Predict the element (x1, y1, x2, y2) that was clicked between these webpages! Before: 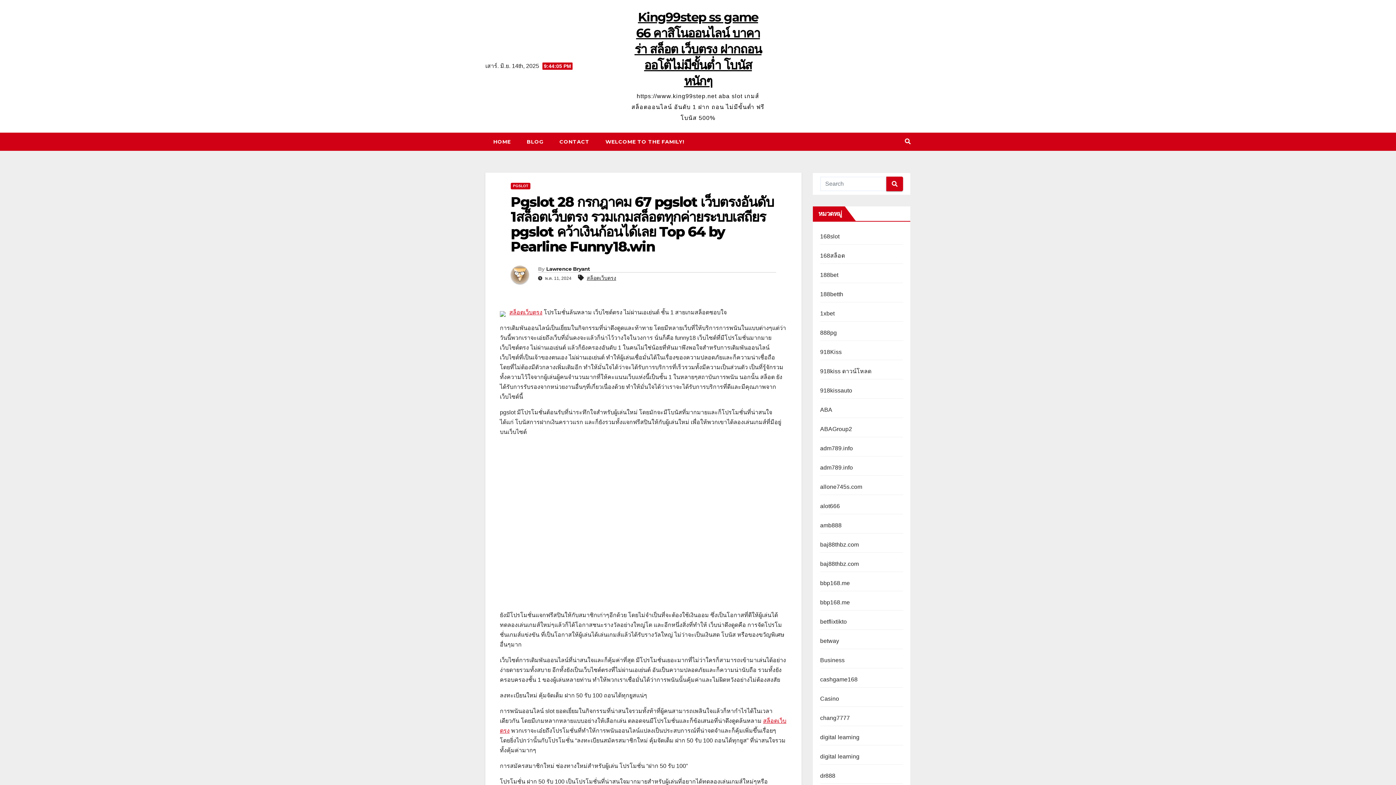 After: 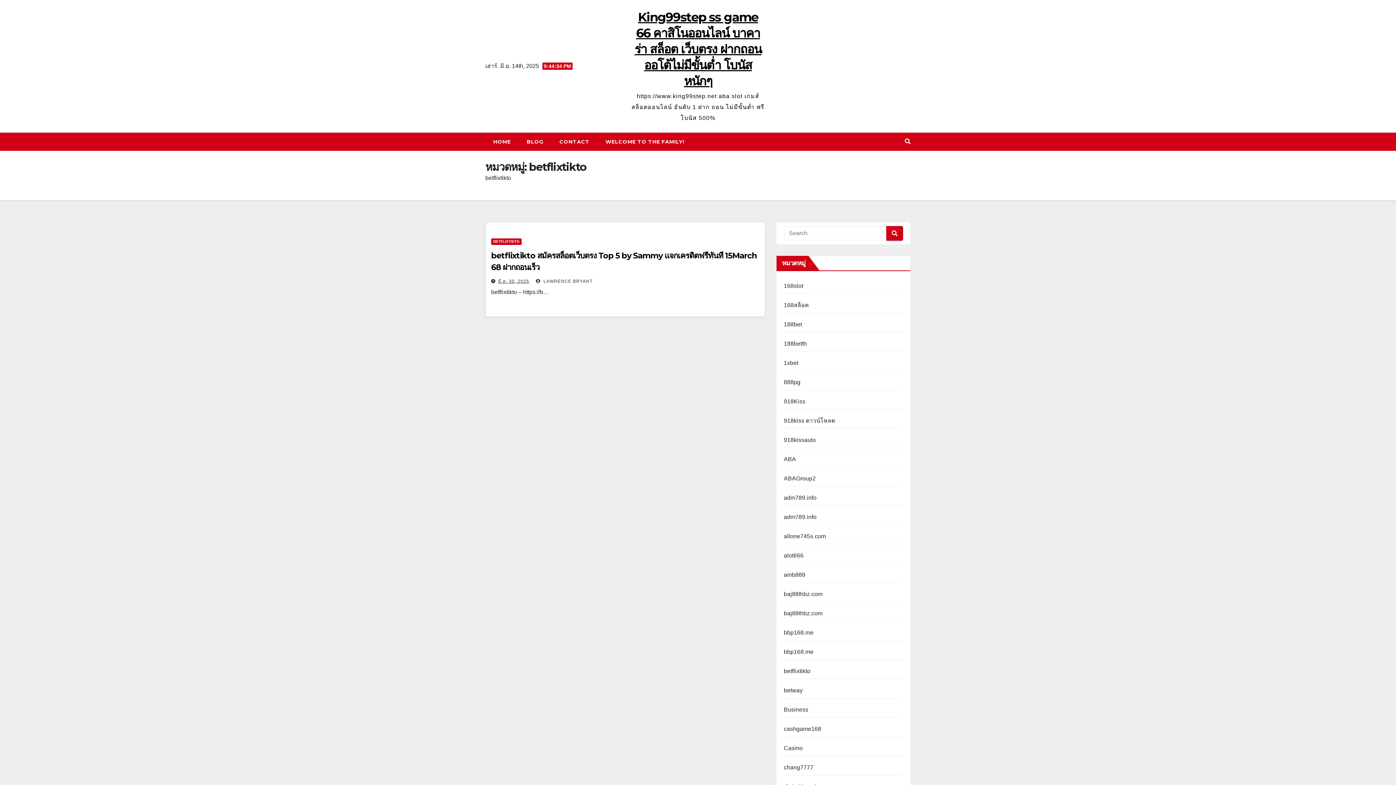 Action: label: betflixtikto bbox: (820, 618, 847, 625)